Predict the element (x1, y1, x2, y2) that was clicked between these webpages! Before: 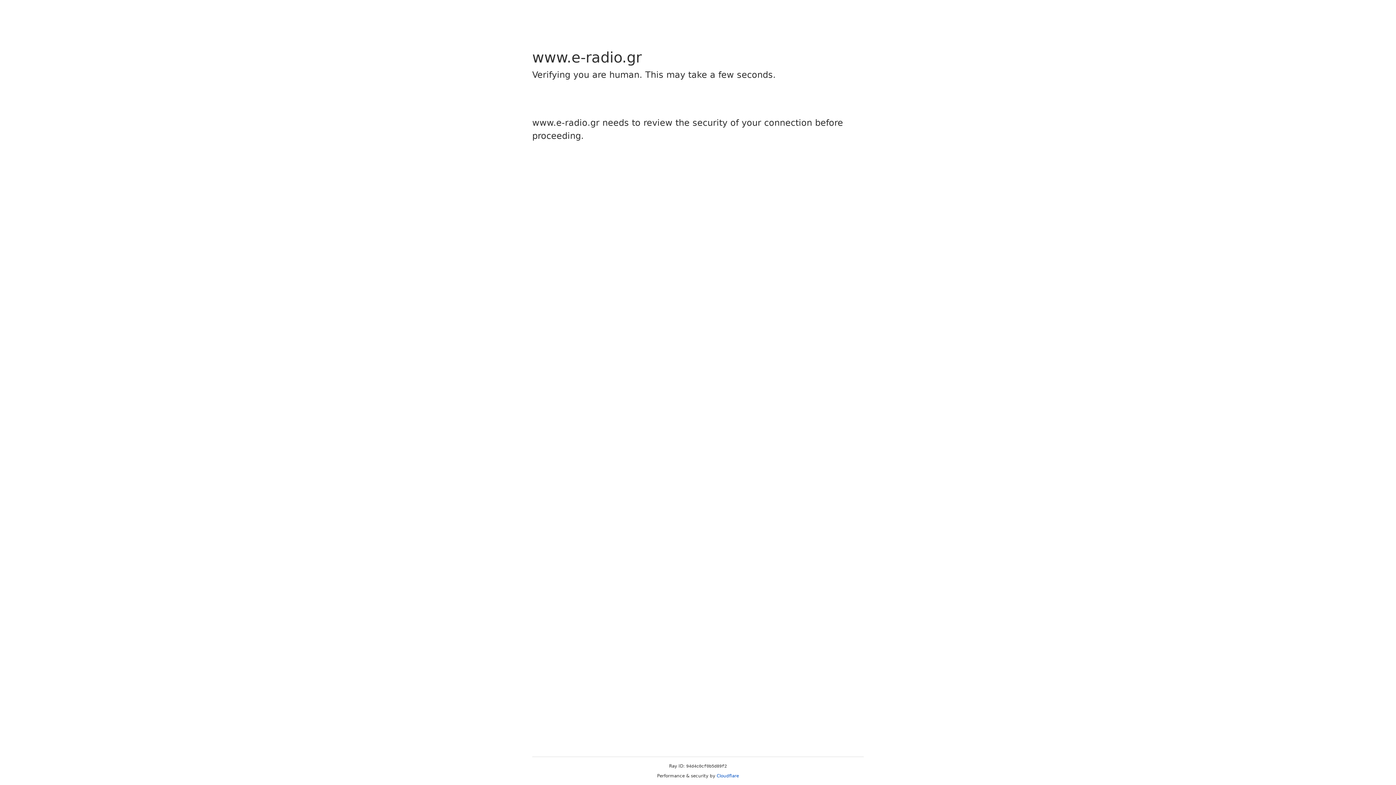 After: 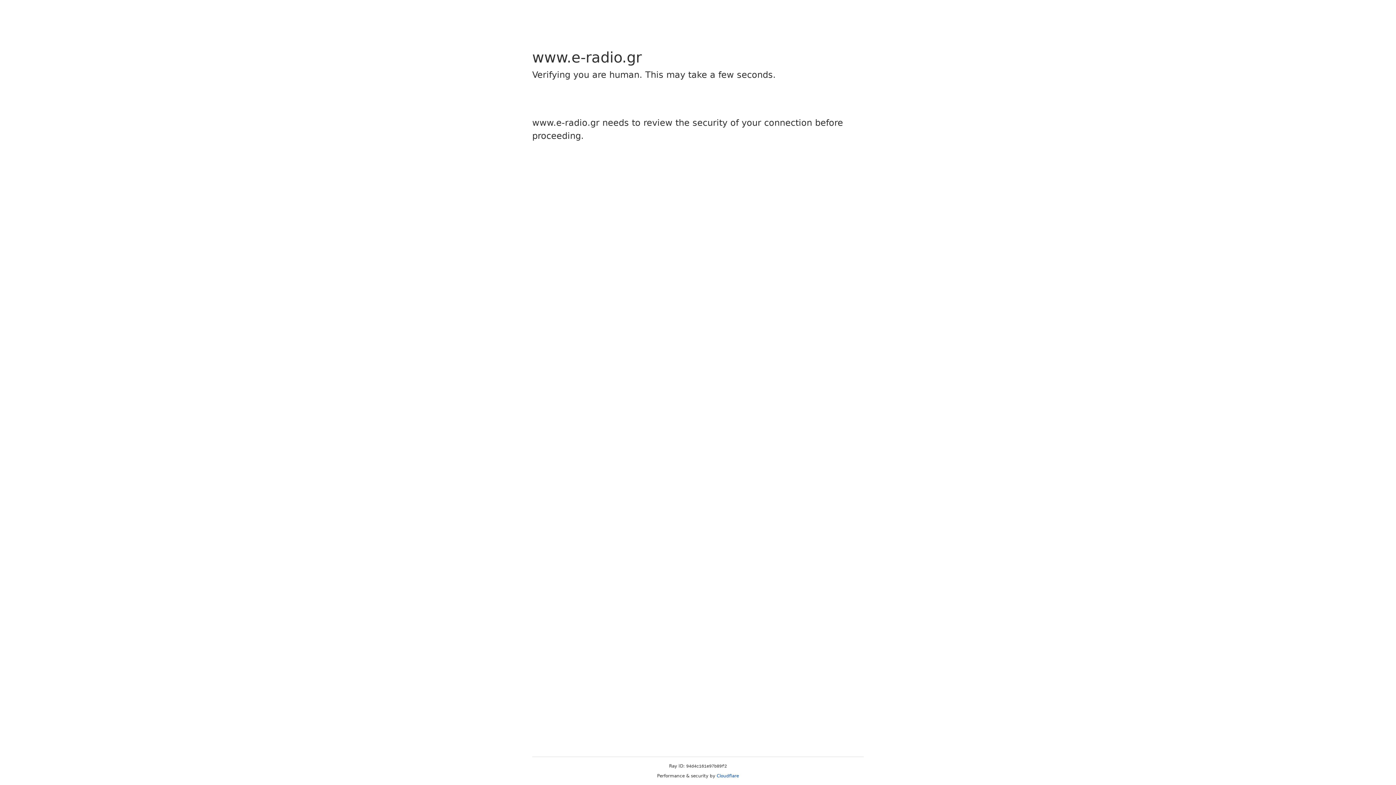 Action: label: Cloudflare bbox: (716, 773, 739, 778)